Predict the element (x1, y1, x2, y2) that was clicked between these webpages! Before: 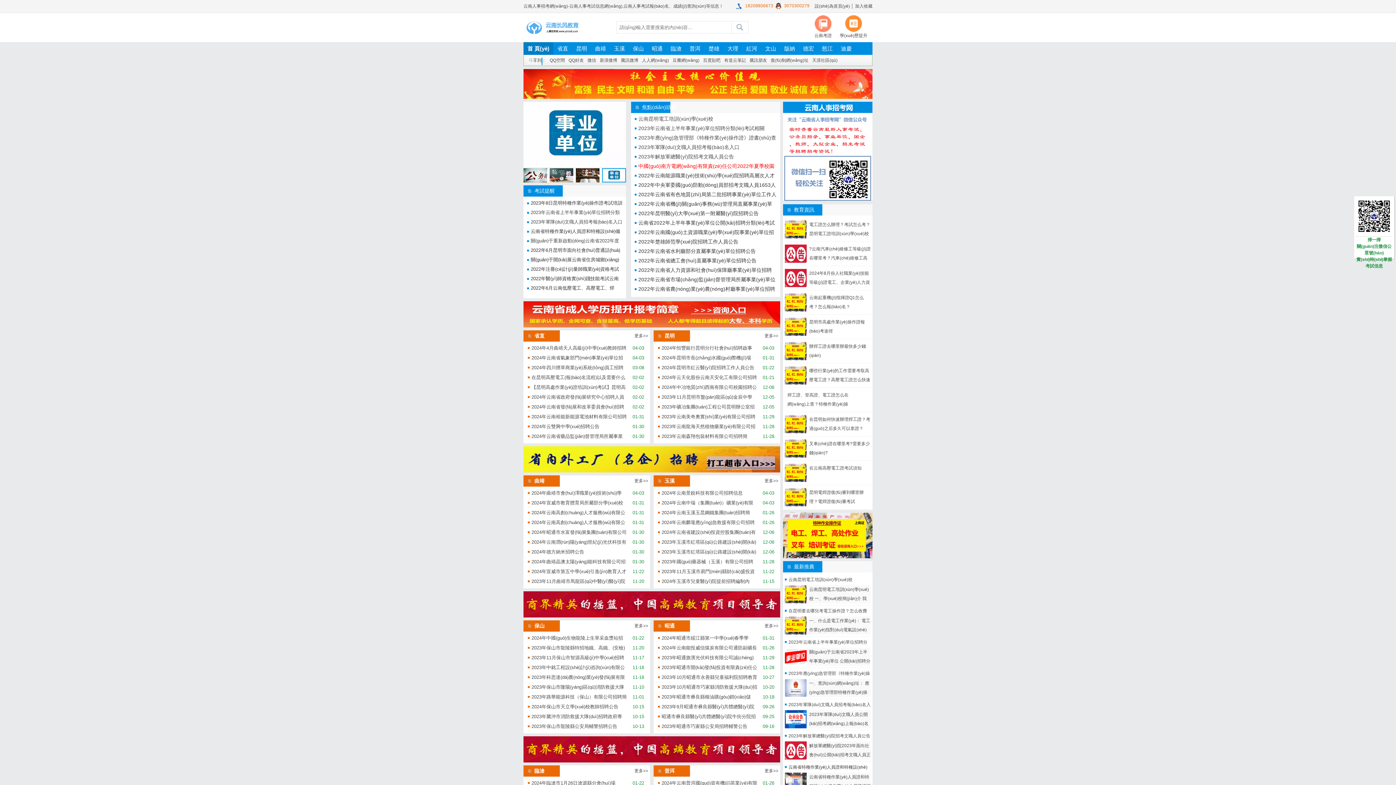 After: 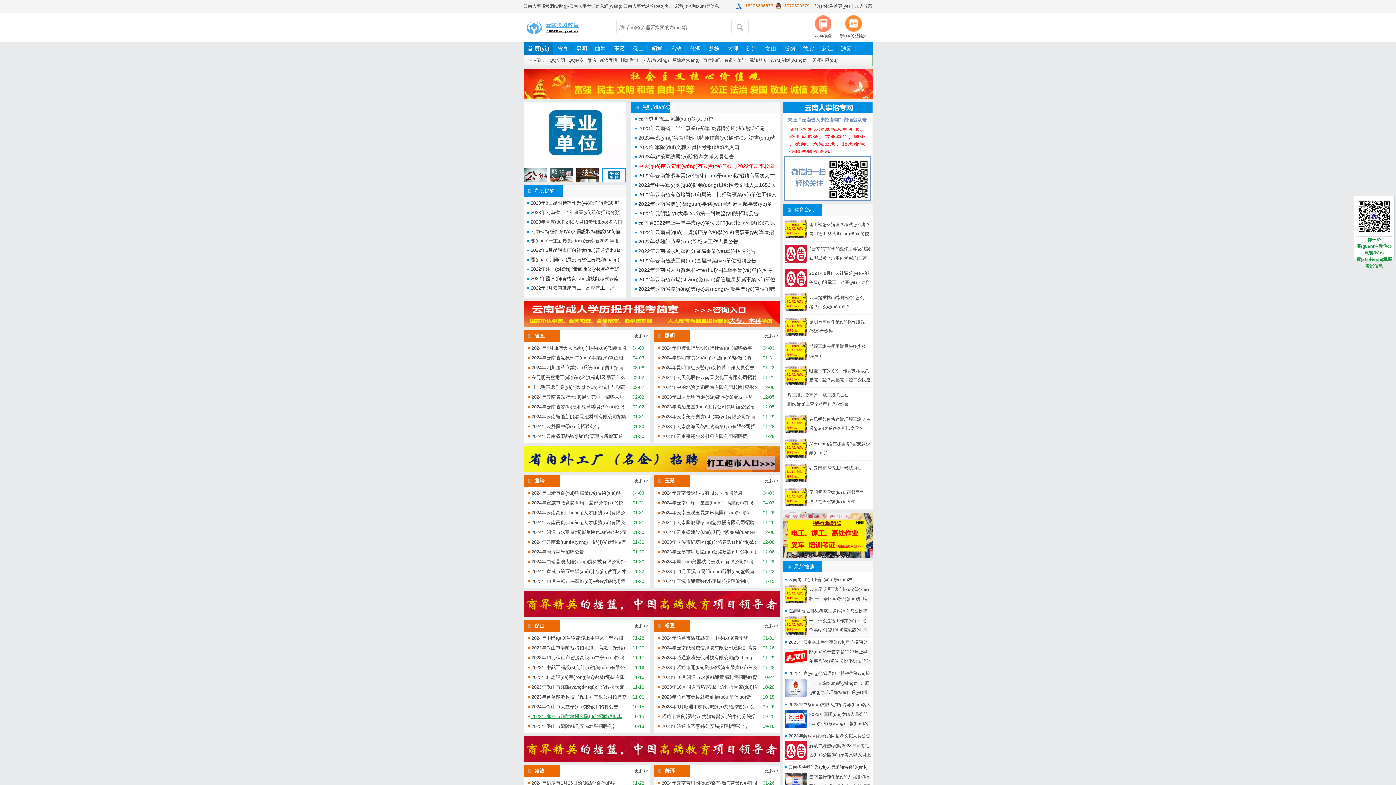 Action: label: 2023年騰沖市消防救援大隊(duì)招聘政府專(zhuān)職消防隊(duì)員公告 bbox: (527, 712, 627, 721)